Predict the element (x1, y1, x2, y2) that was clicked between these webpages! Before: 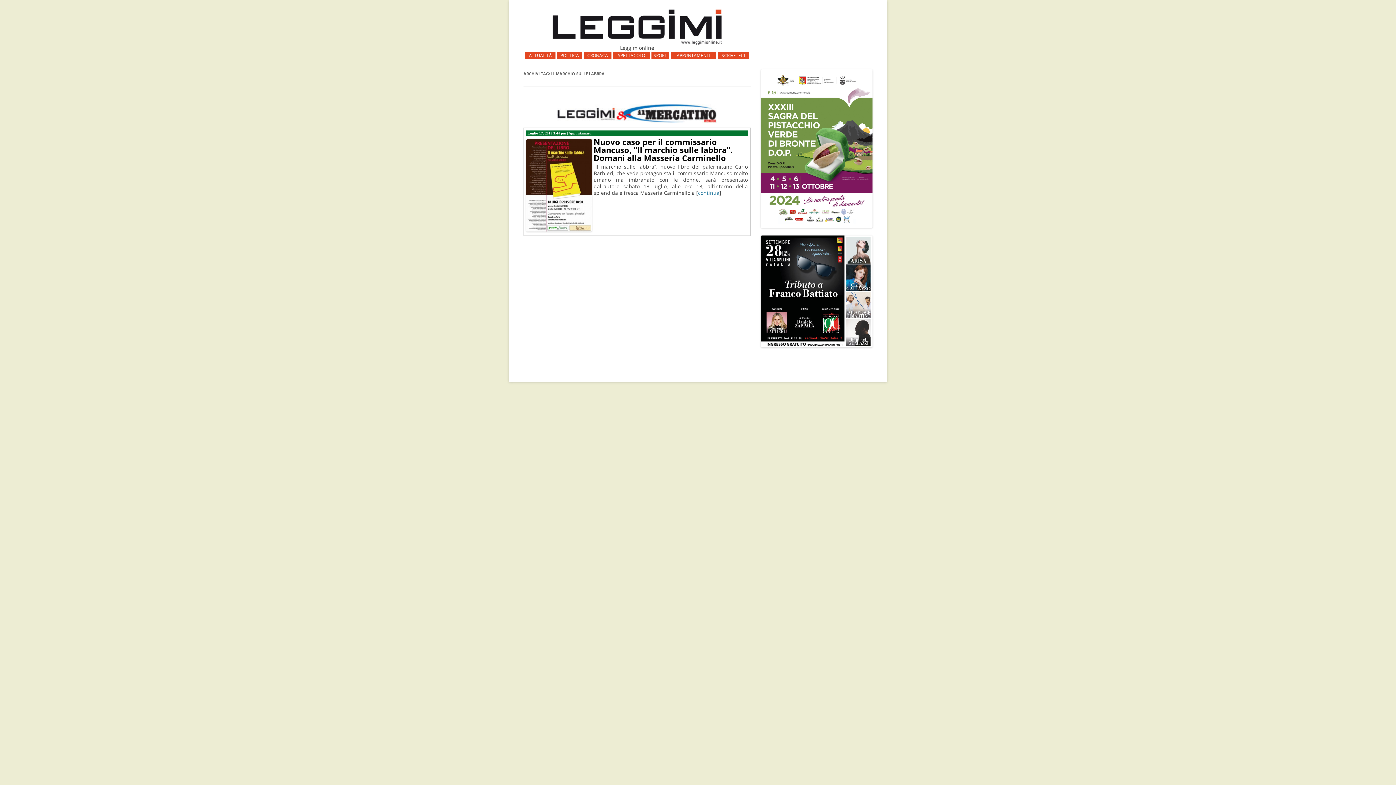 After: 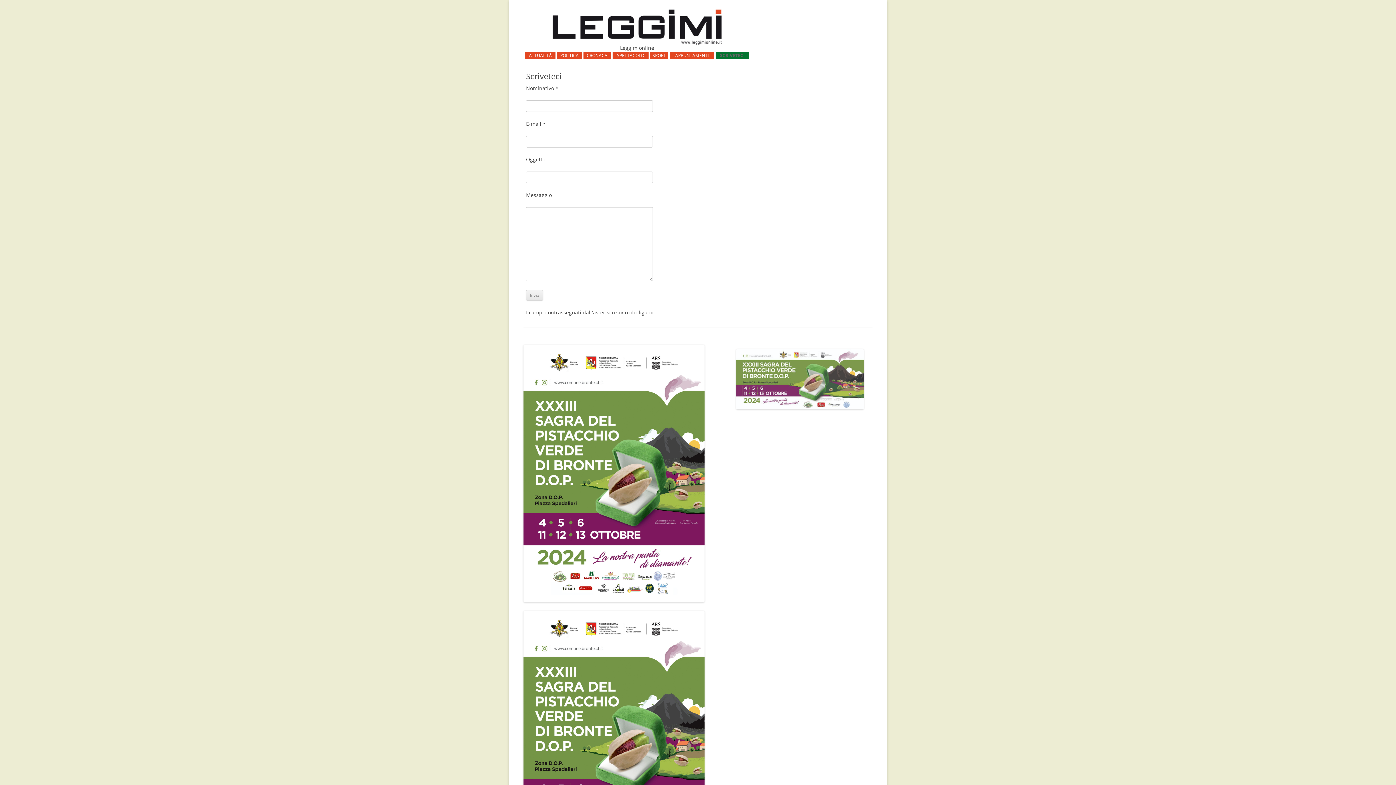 Action: label: SCRIVETECI bbox: (717, 52, 749, 58)